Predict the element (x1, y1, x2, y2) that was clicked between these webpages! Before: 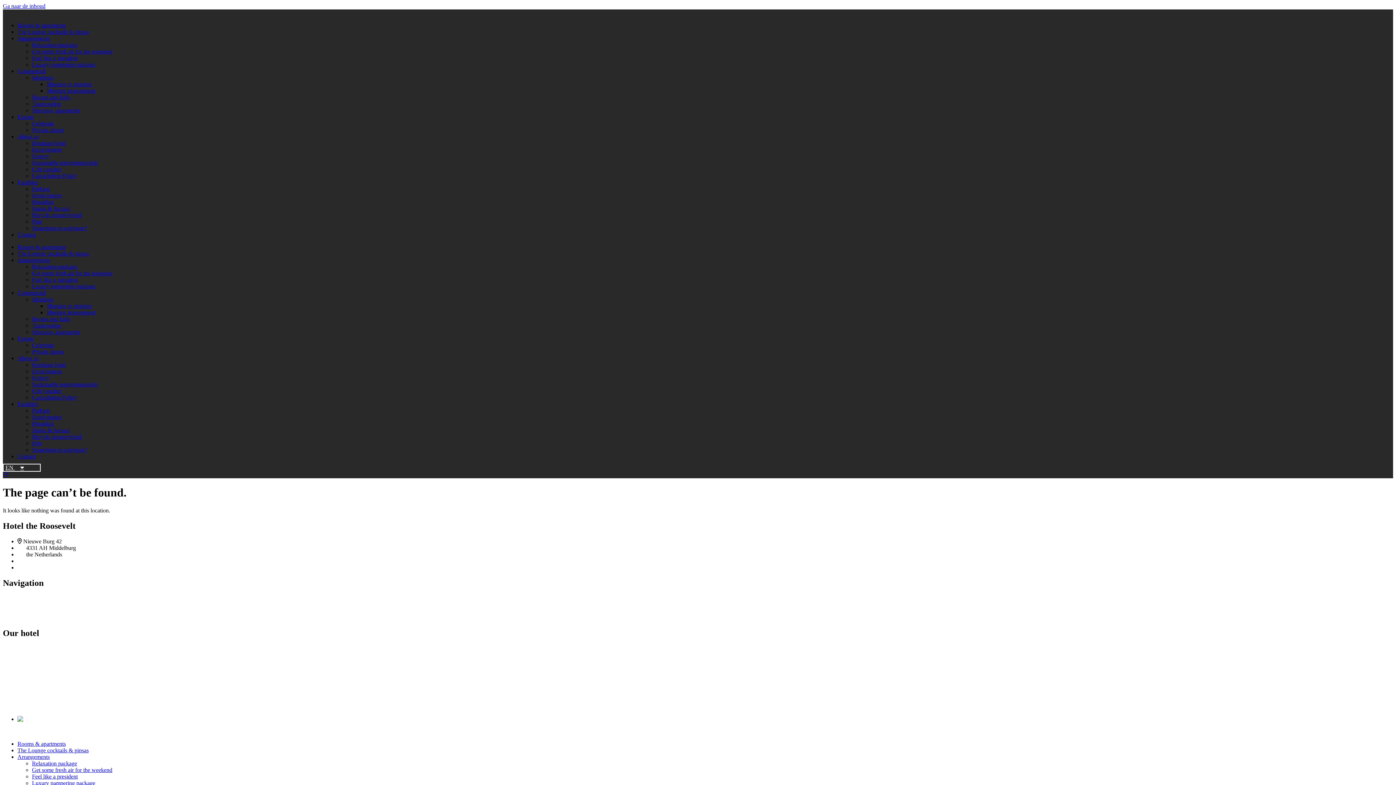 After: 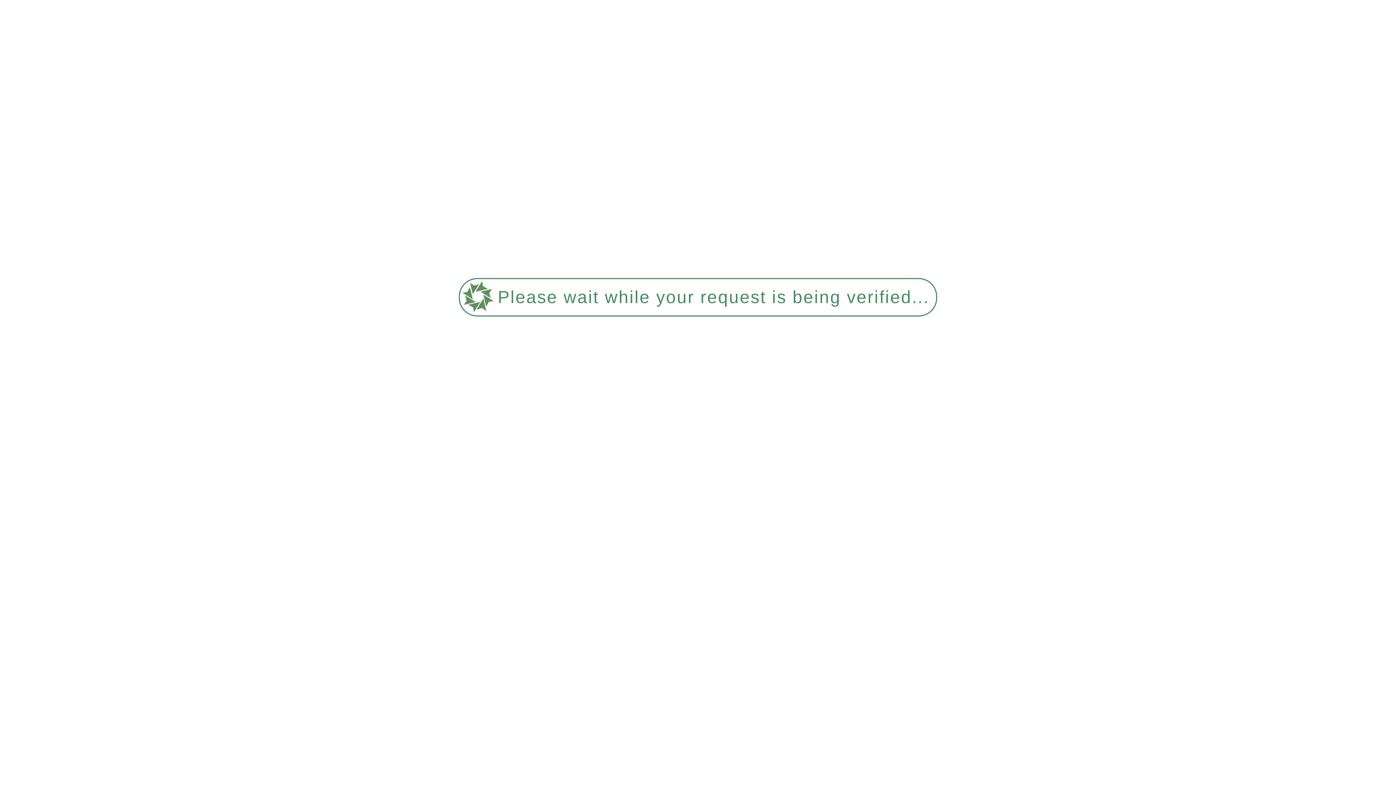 Action: bbox: (32, 54, 77, 61) label: Feel like a president